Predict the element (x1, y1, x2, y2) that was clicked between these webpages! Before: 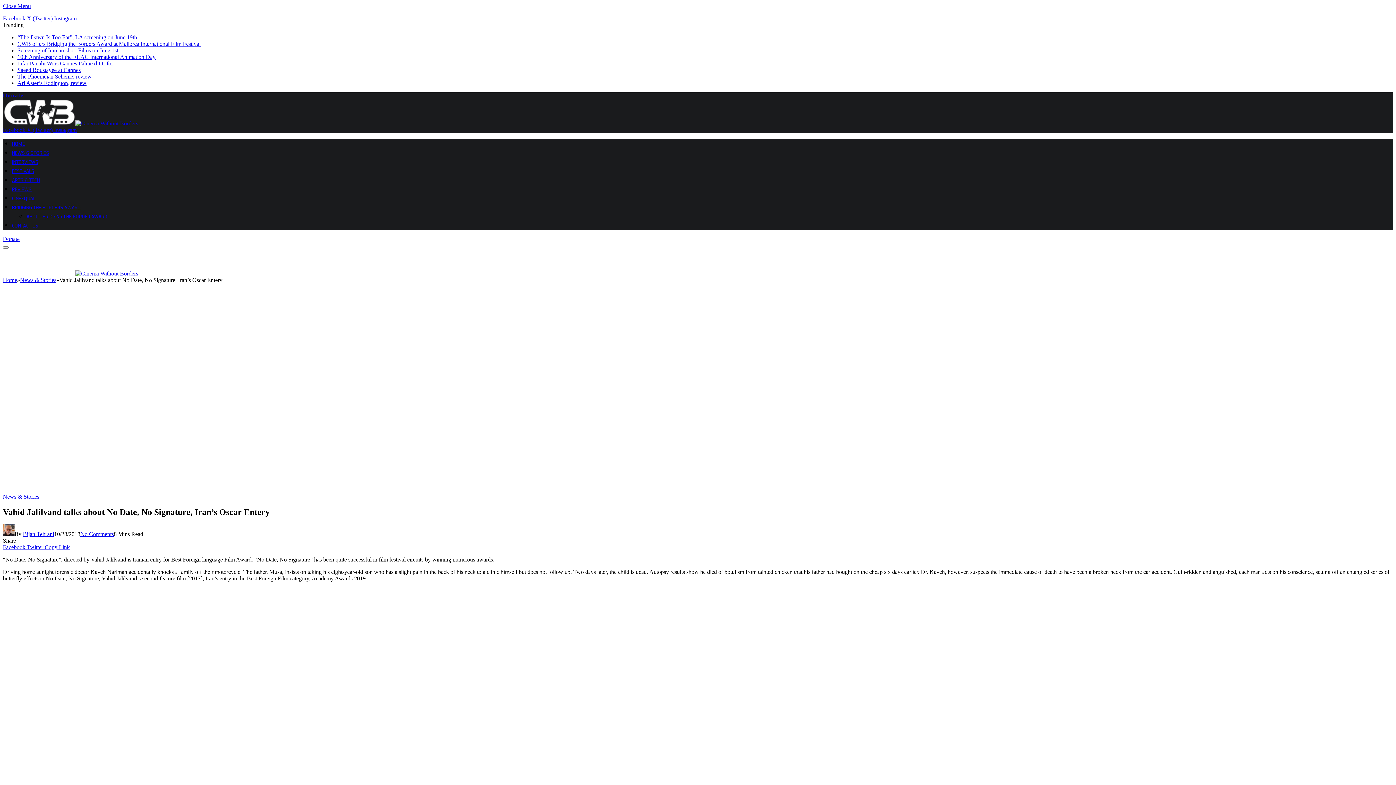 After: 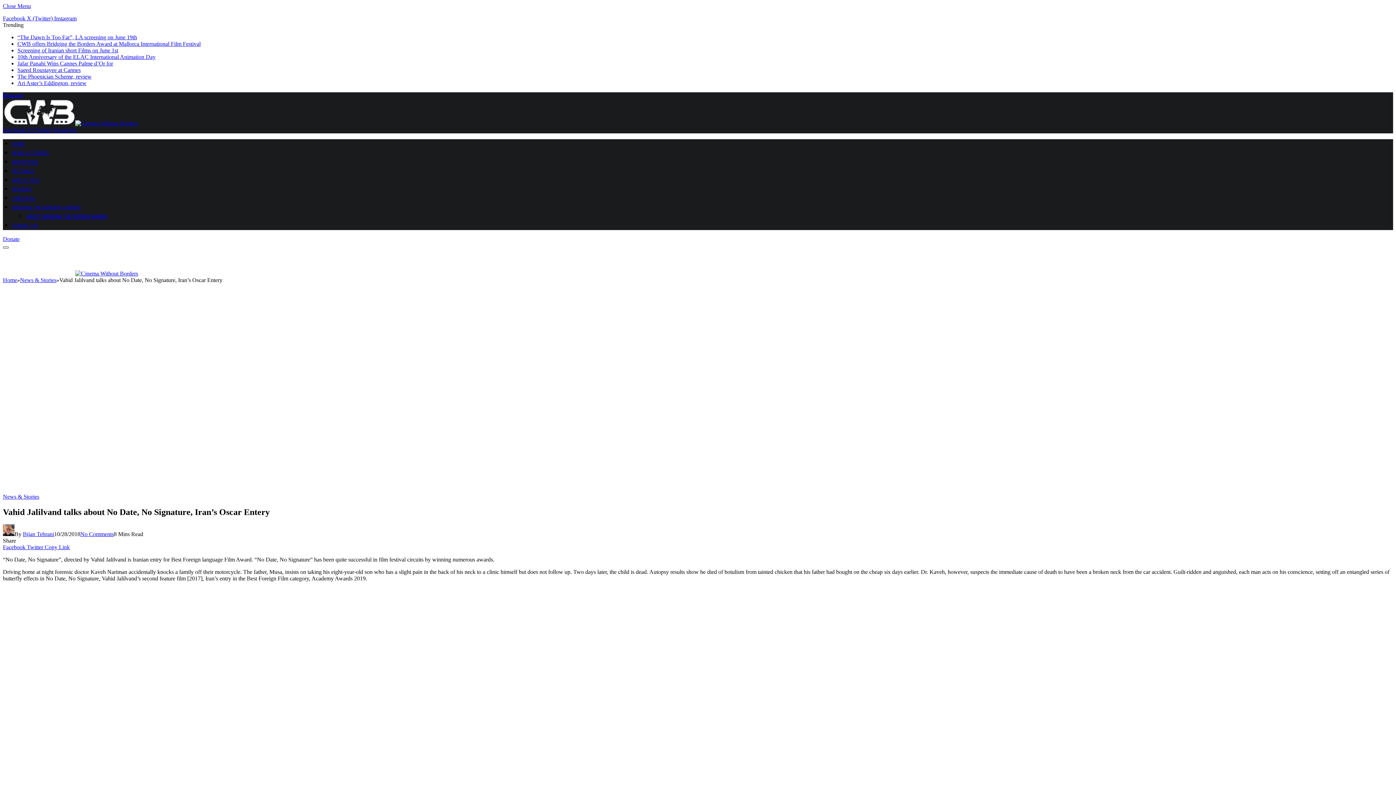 Action: label: Menu bbox: (2, 246, 8, 248)